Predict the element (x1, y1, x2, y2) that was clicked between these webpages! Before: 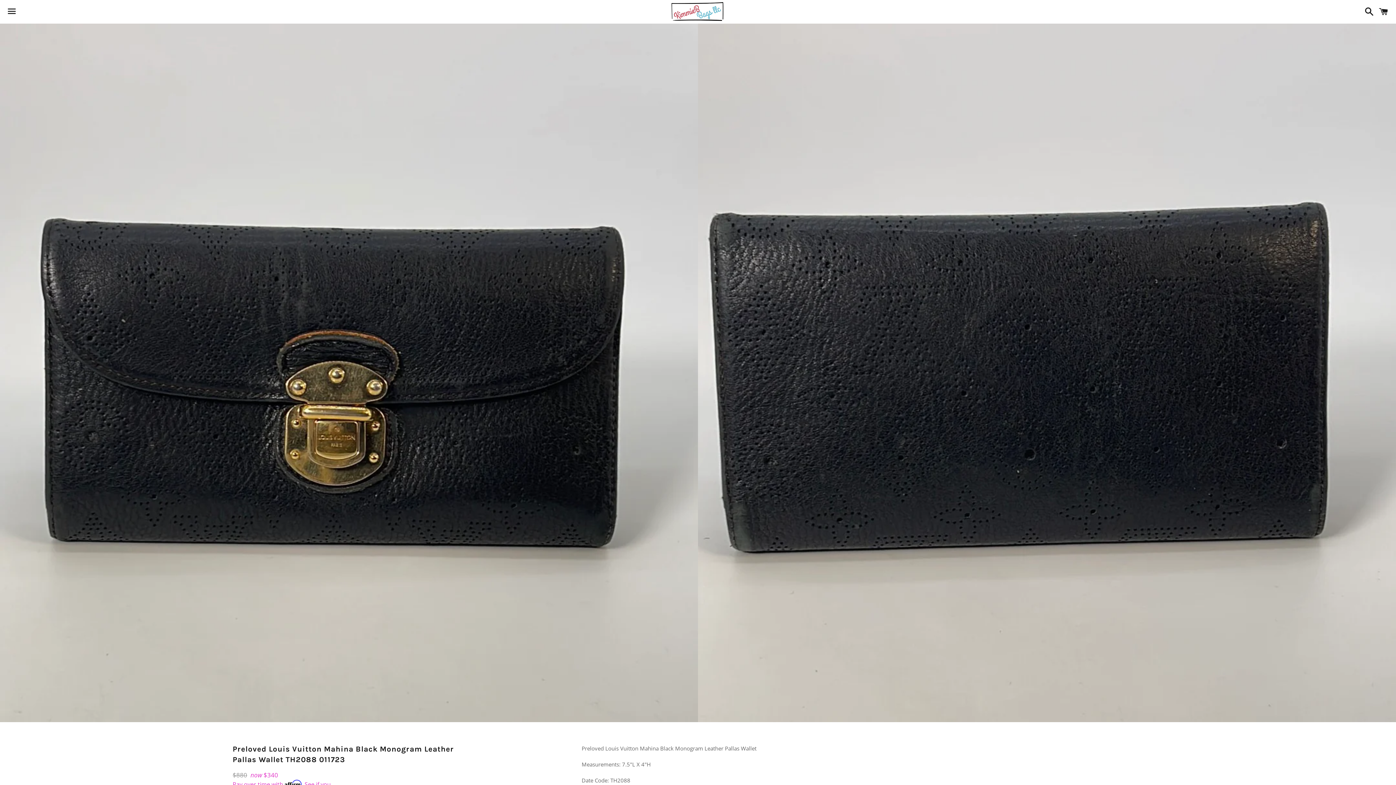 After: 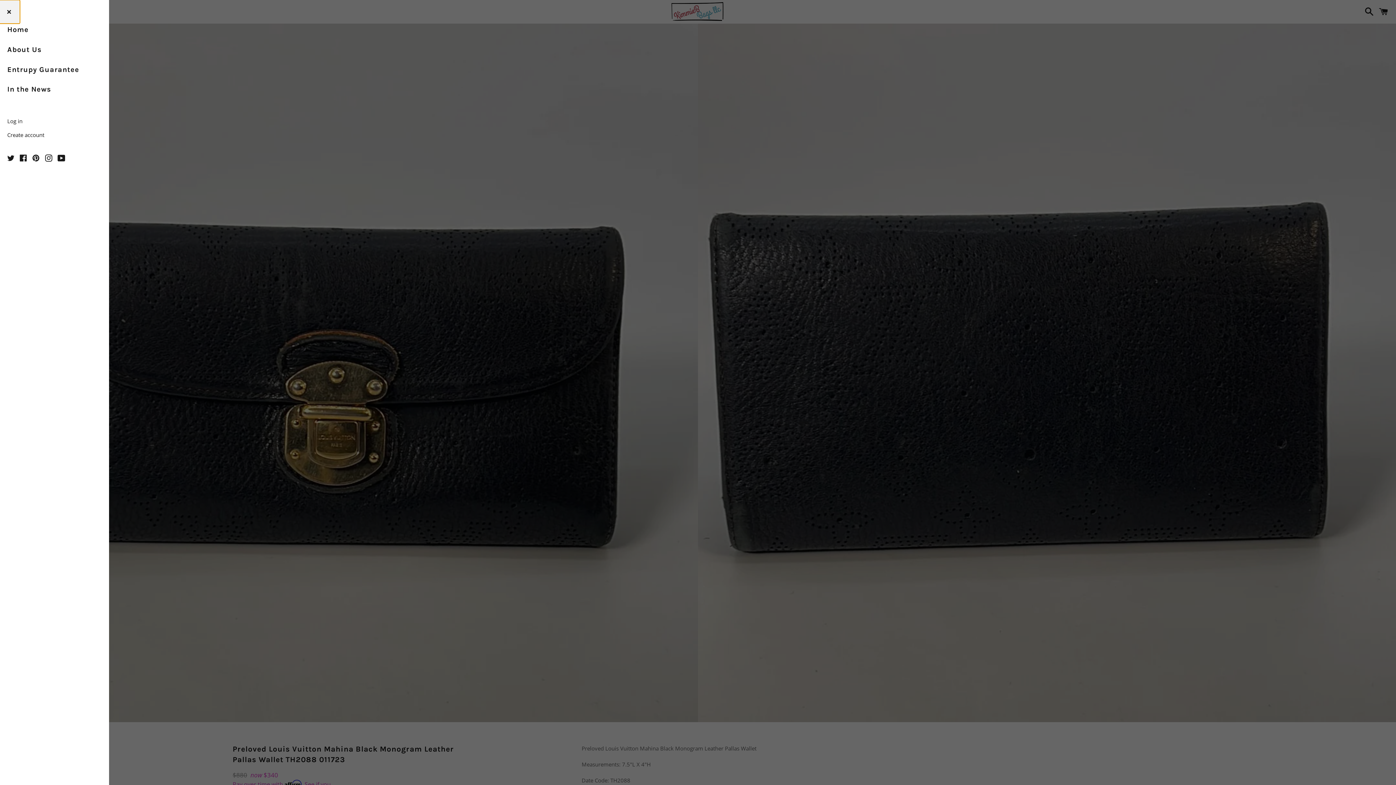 Action: label: Menu bbox: (3, 0, 20, 22)